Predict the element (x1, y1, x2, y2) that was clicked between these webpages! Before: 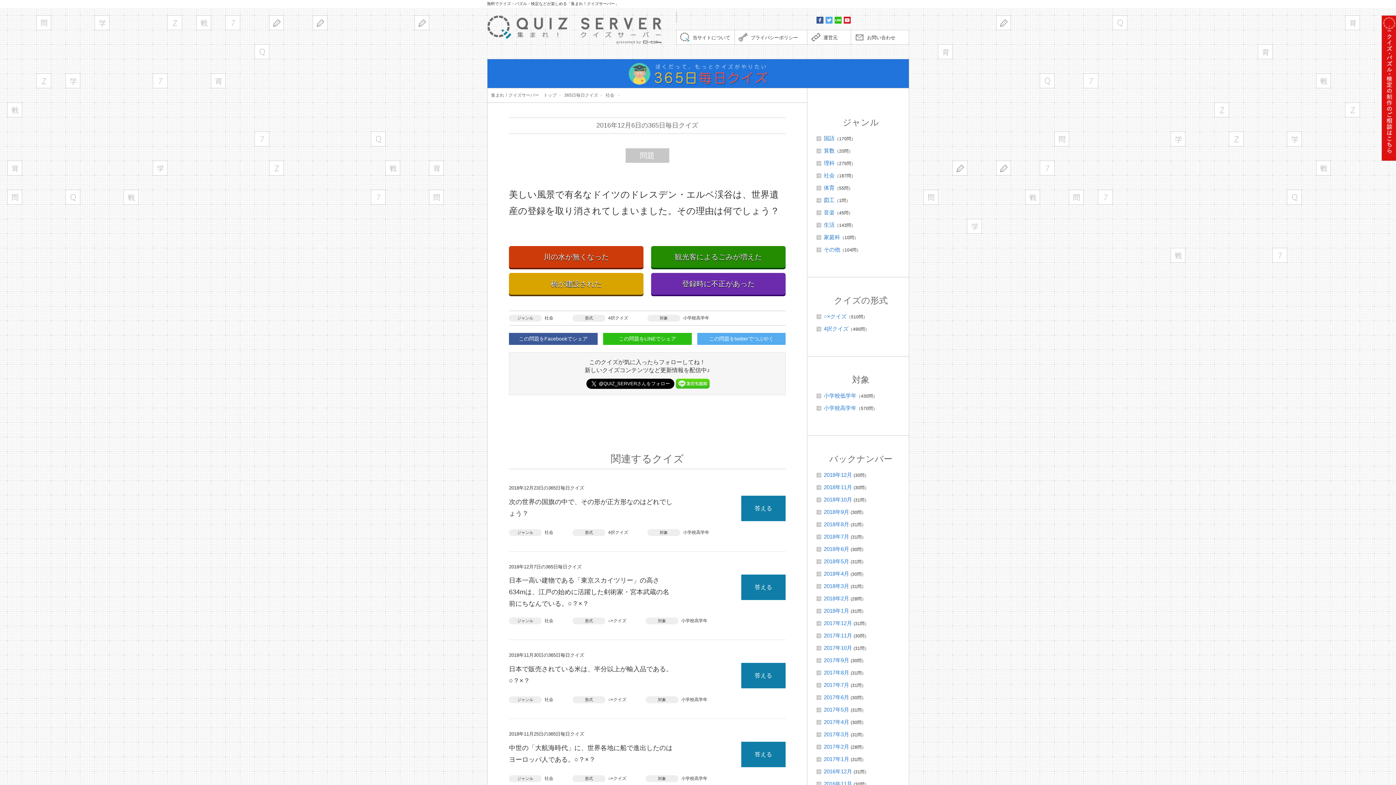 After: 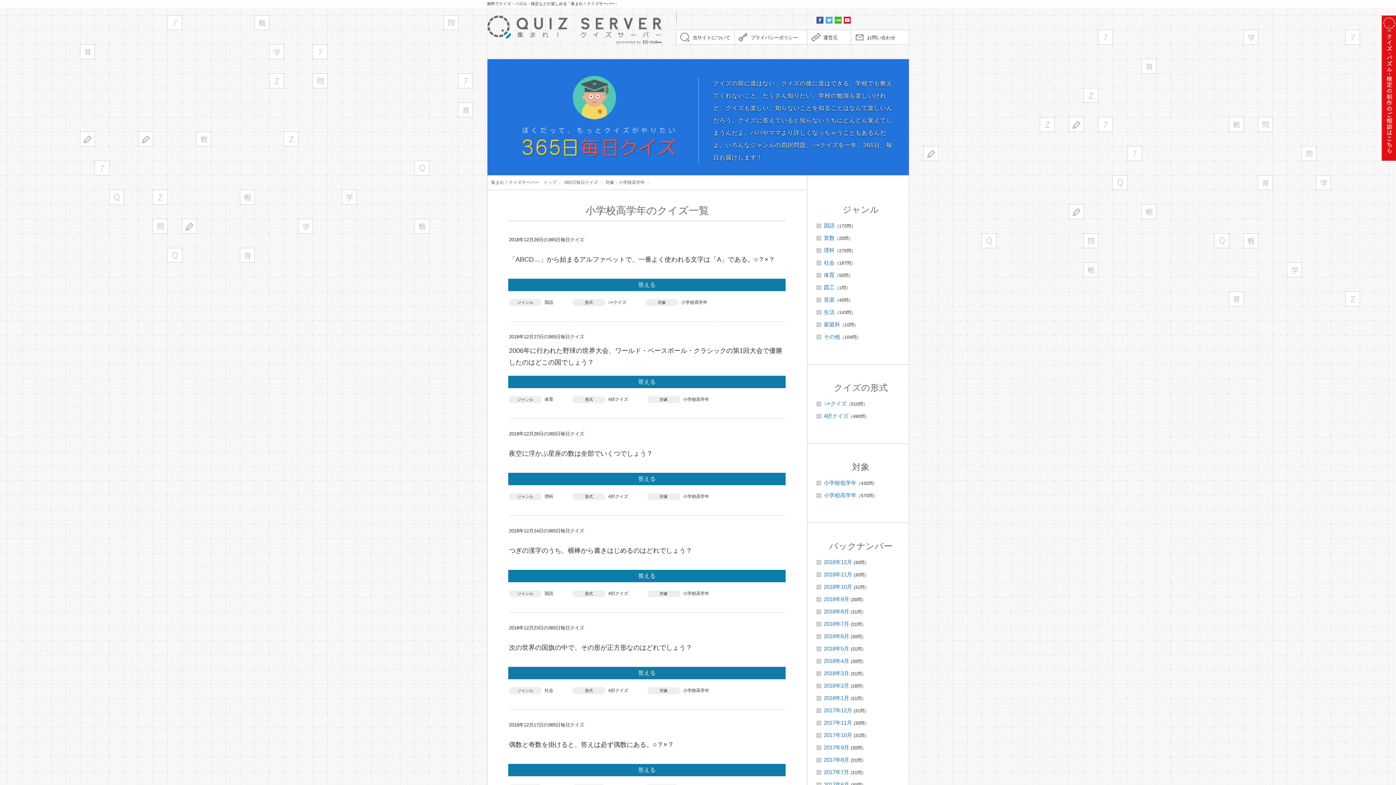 Action: label: 小学校高学年 bbox: (681, 776, 707, 781)